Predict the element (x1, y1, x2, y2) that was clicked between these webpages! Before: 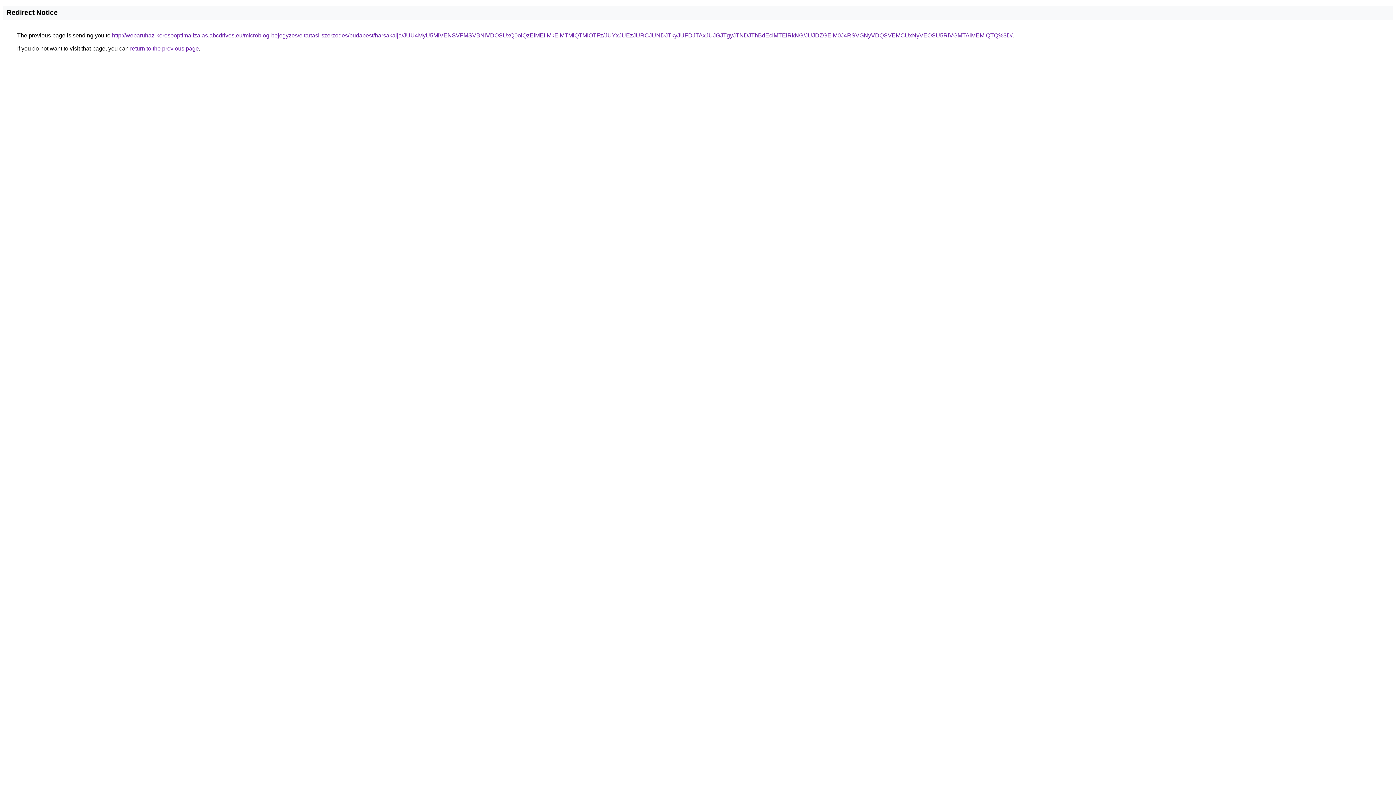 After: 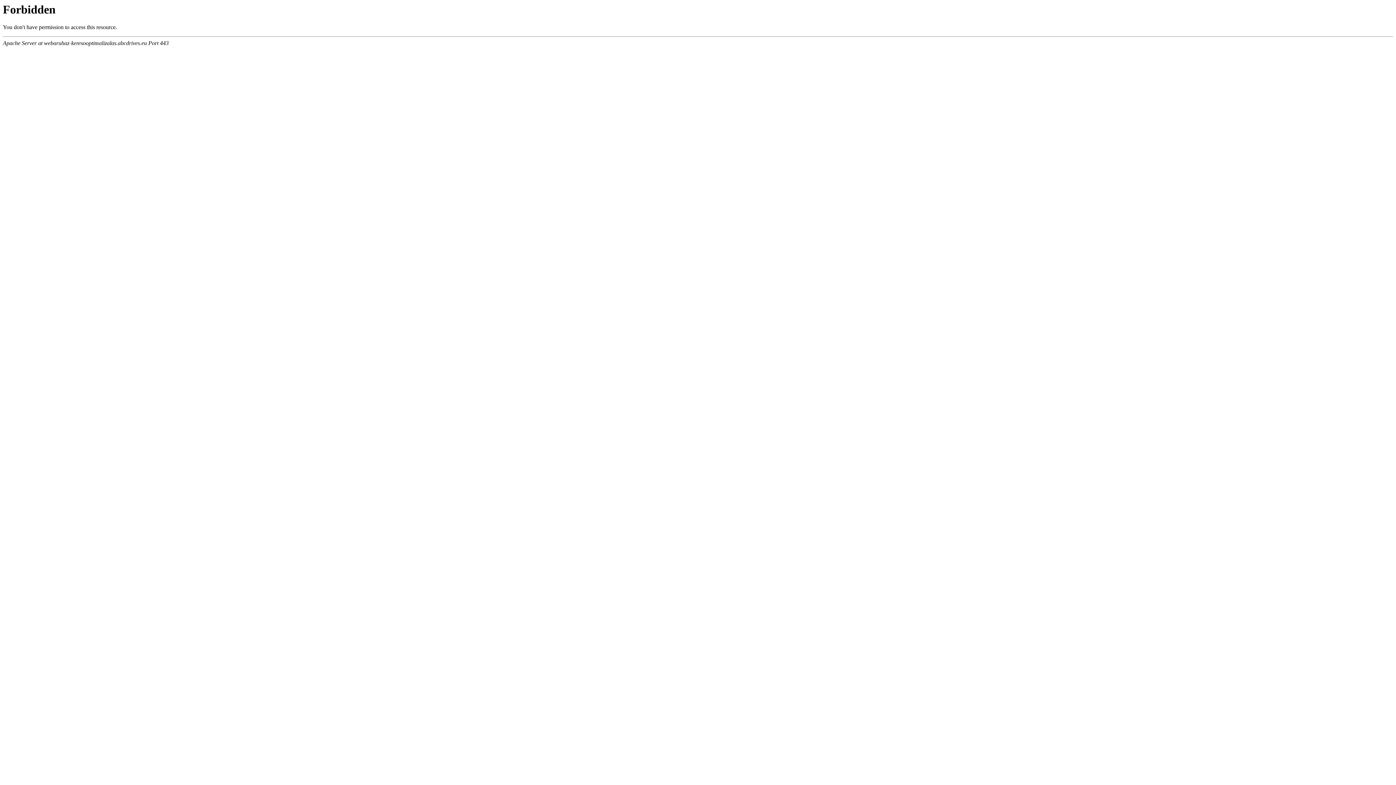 Action: label: http://webaruhaz-keresooptimalizalas.abcdrives.eu/microblog-bejegyzes/eltartasi-szerzodes/budapest/harsakalja/JUU4MyU5MiVENSVFMSVBNiVDOSUxQ0olQzElMEIlMkElMTMlQTMlOTFz/JUYxJUEzJURCJUNDJTkyJUFDJTAxJUJGJTgyJTNDJThBdEclMTElRkNG/JUJDZGElM0J4RSVGNyVDQSVEMCUxNyVEOSU5RiVGMTAlMEMlQTQ%3D/ bbox: (112, 32, 1012, 38)